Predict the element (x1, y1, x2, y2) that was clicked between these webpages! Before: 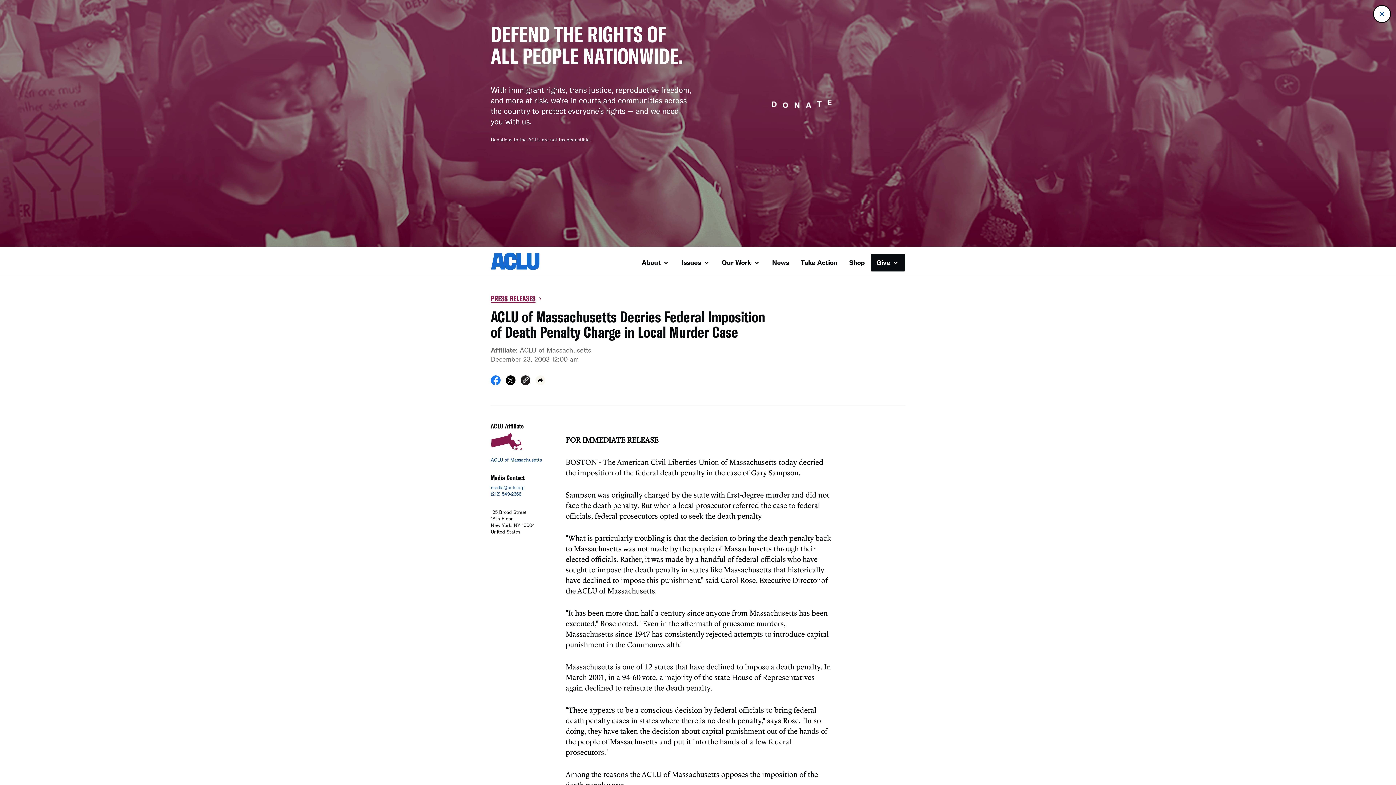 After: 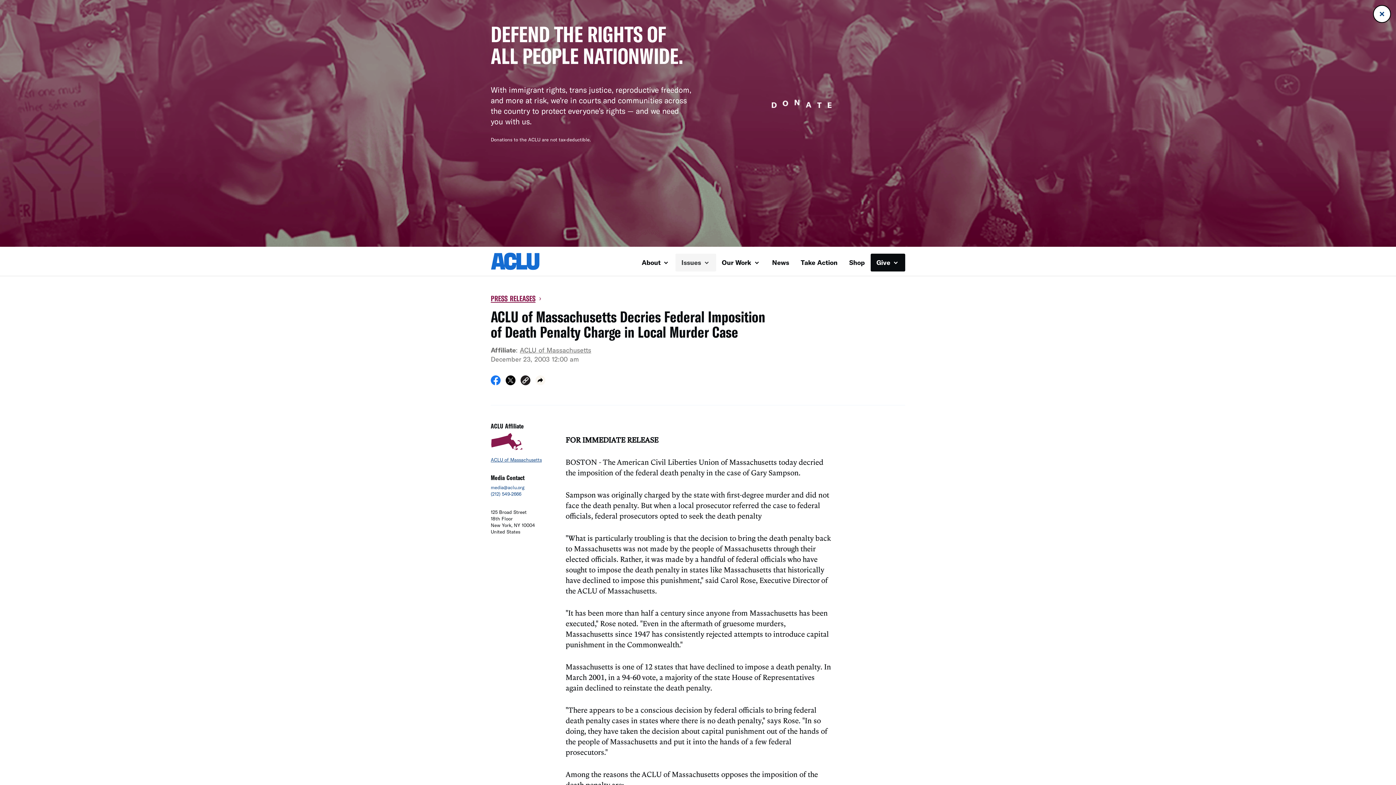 Action: bbox: (675, 253, 716, 271) label: Issues 